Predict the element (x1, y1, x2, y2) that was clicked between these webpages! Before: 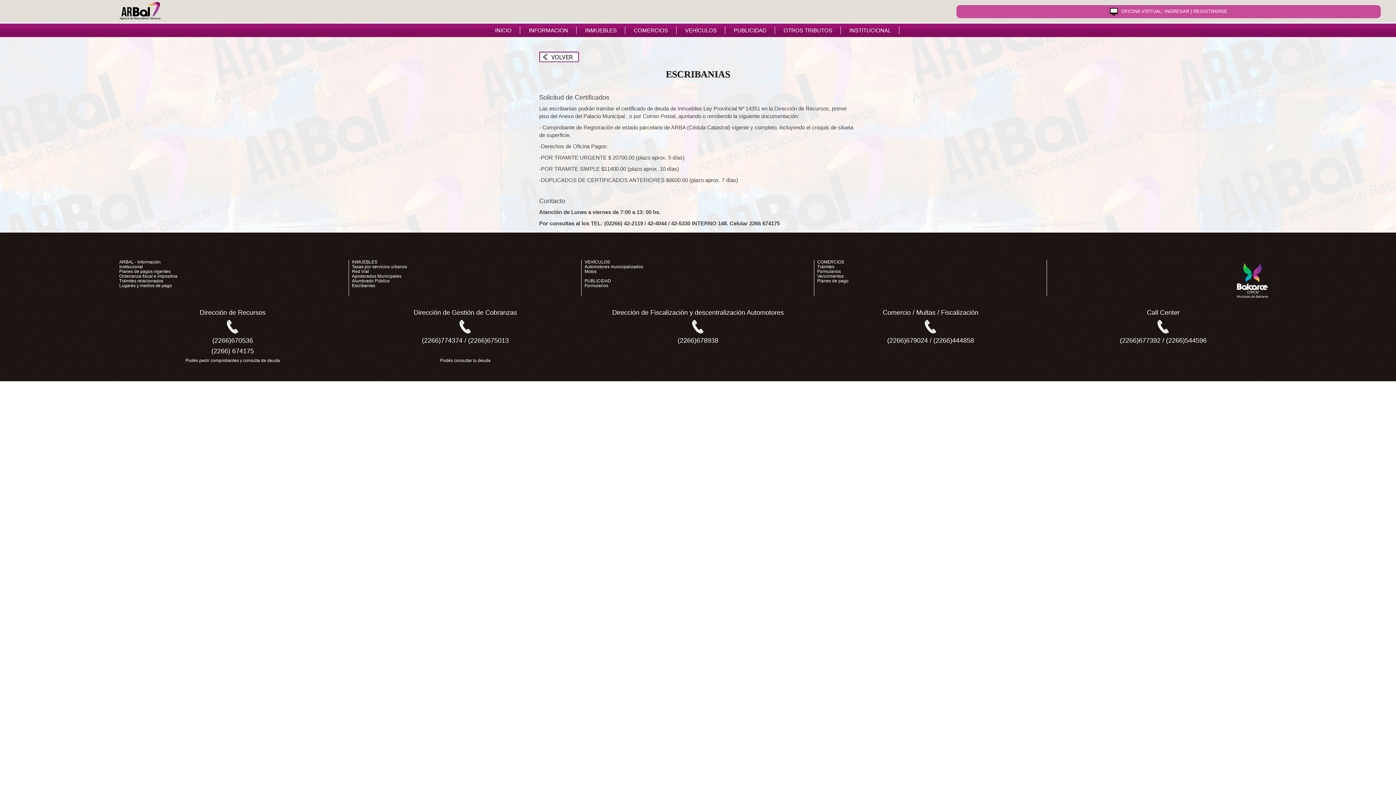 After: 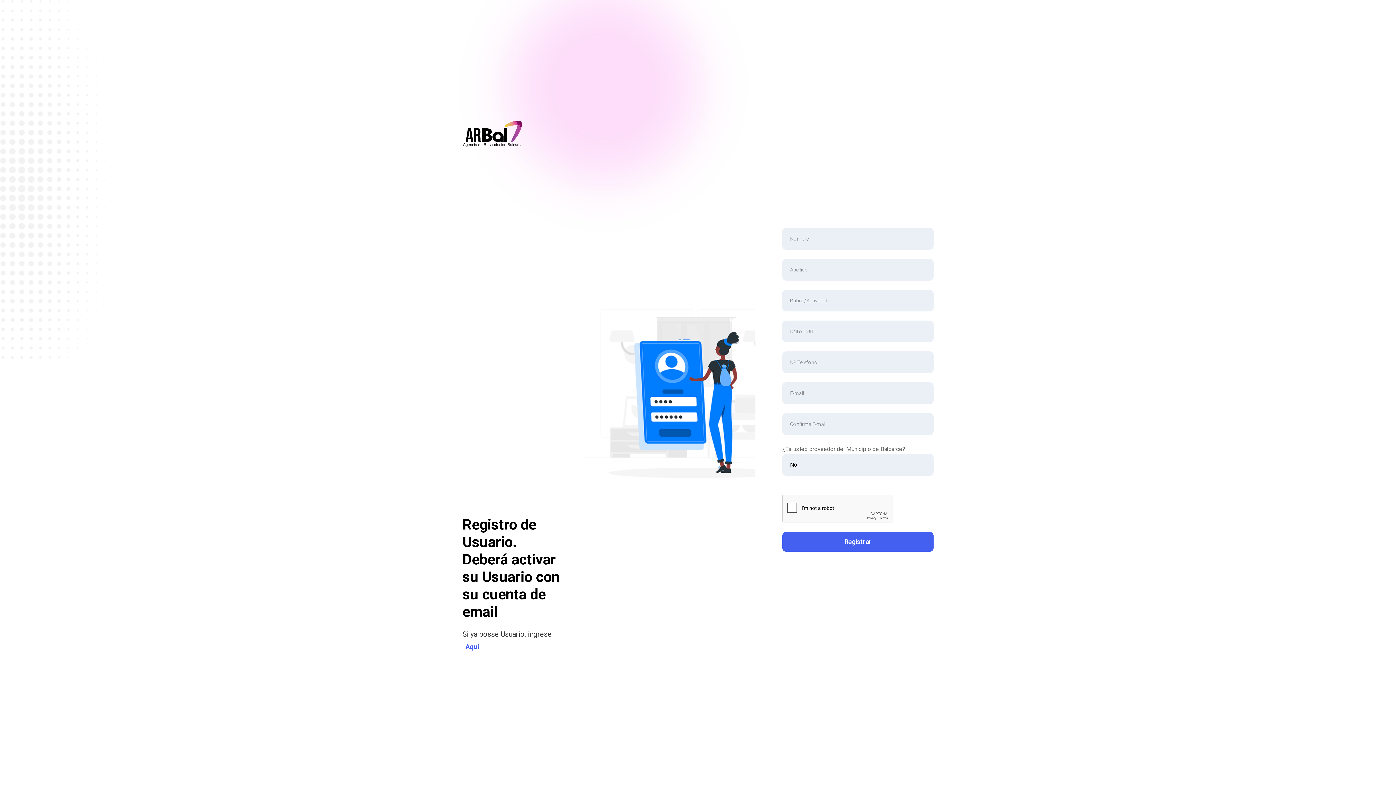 Action: bbox: (1193, 8, 1227, 14) label: REGISTRARSE